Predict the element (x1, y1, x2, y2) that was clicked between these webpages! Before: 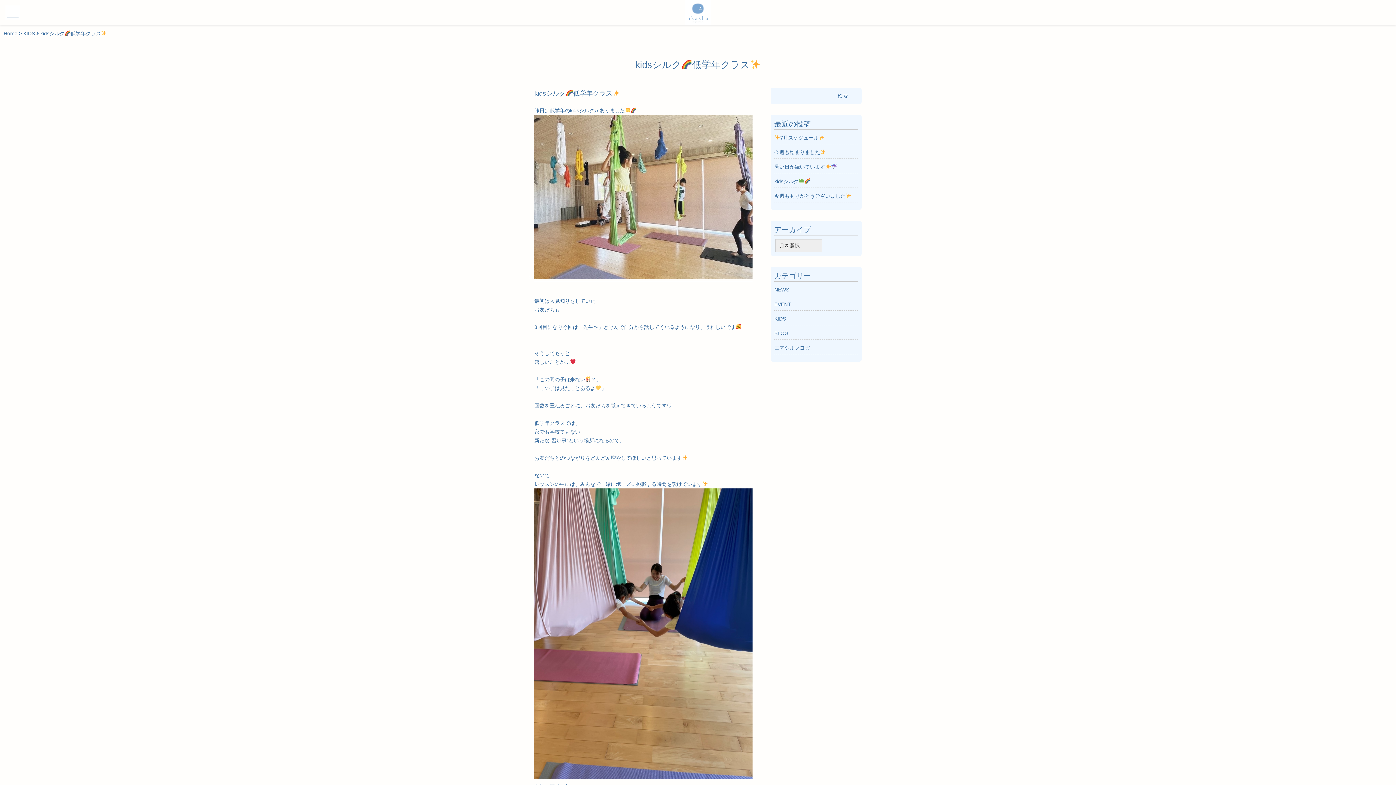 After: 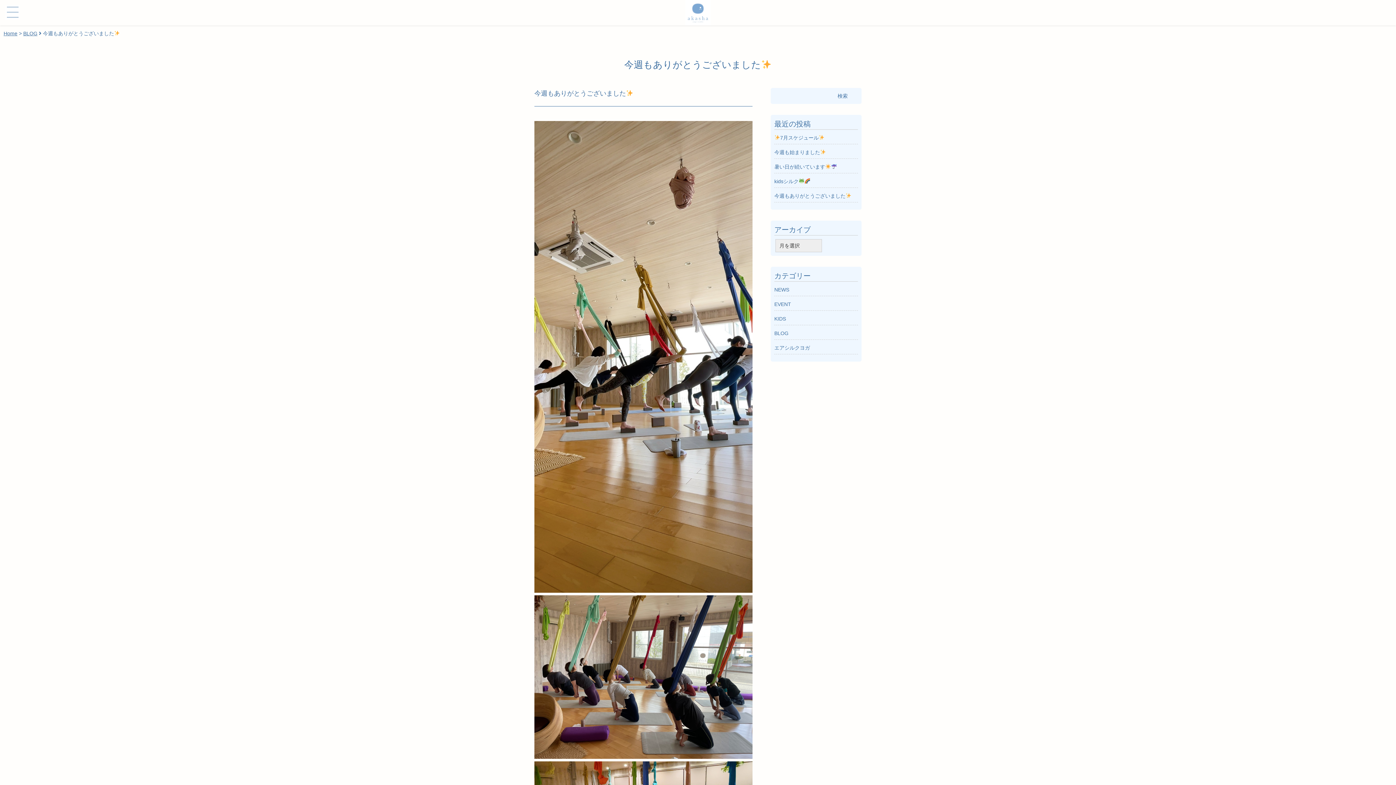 Action: bbox: (774, 193, 851, 198) label: 今週もありがとうございました